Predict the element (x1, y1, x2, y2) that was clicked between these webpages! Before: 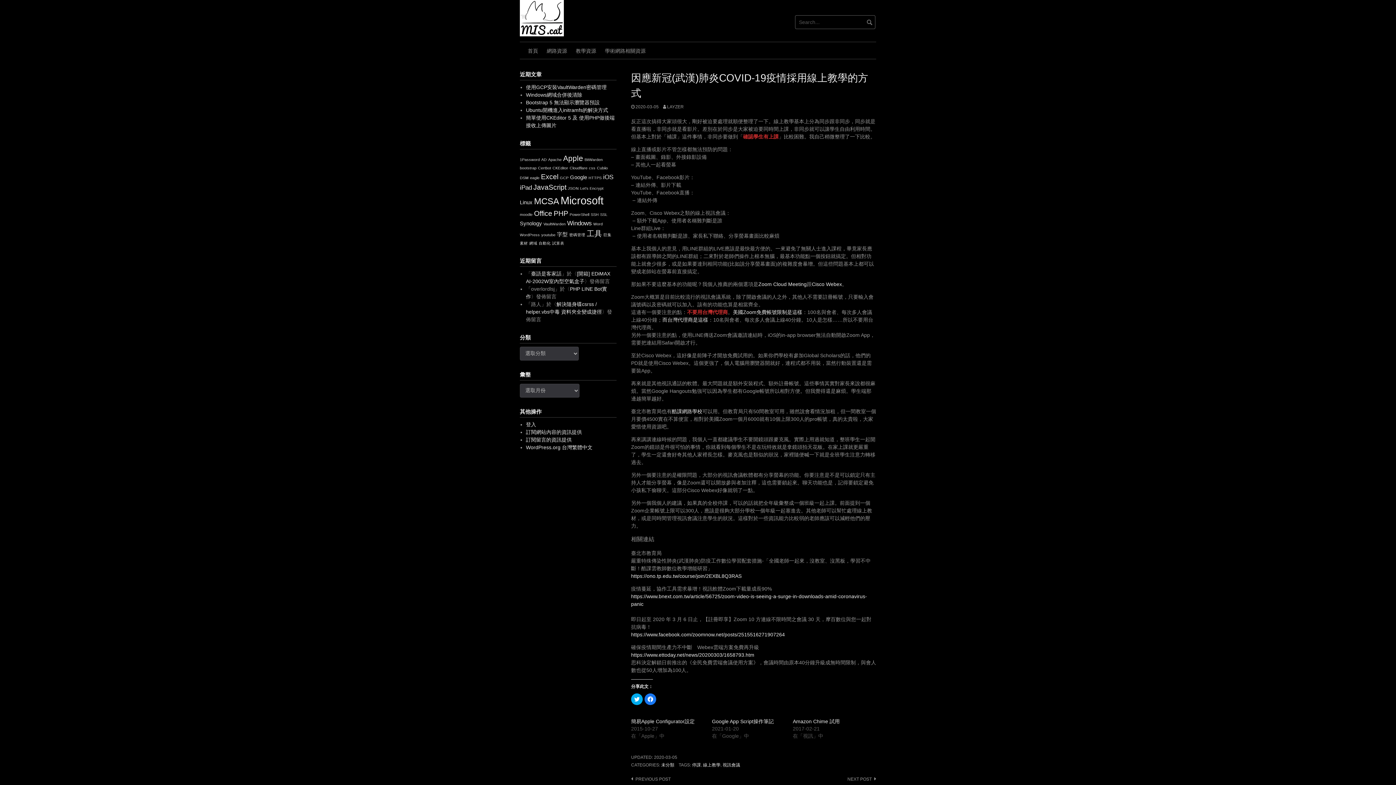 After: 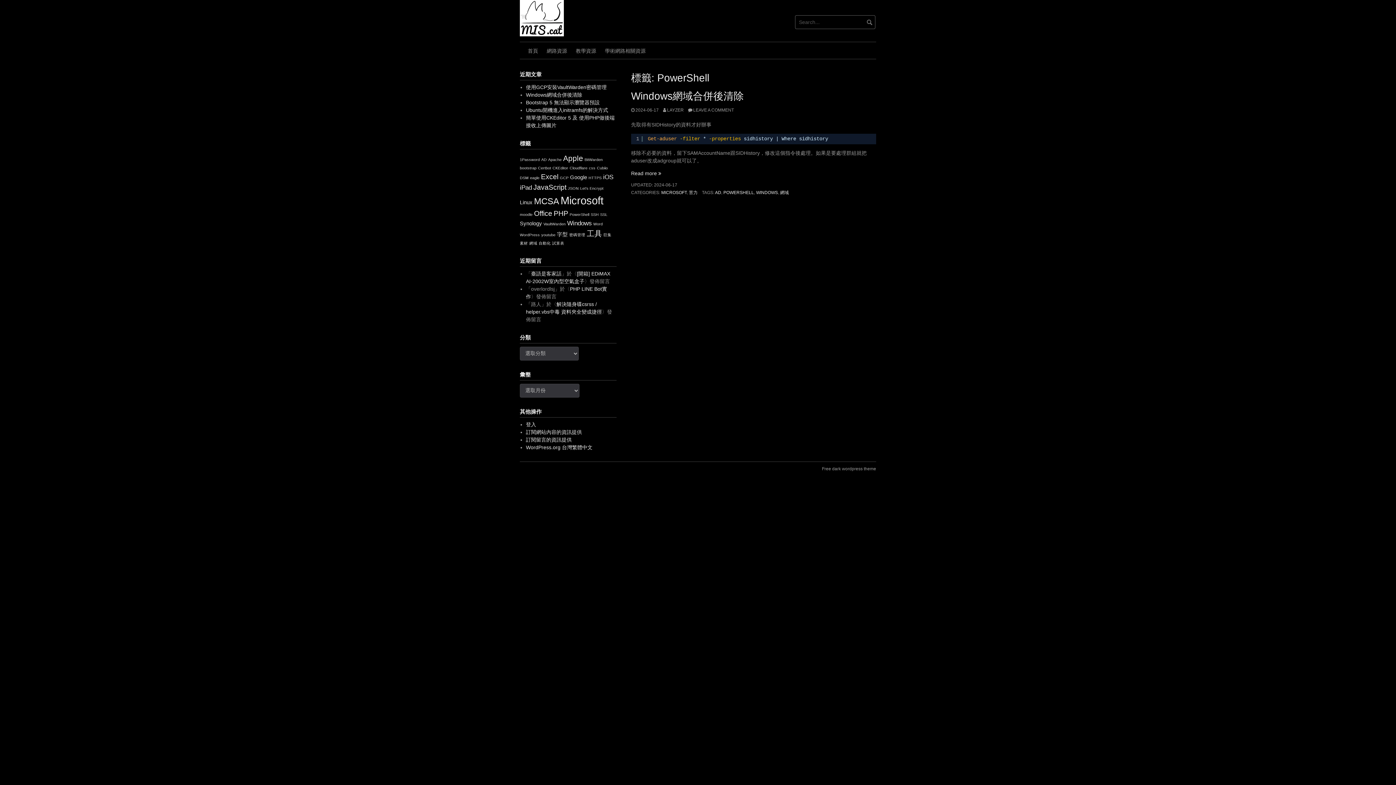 Action: bbox: (569, 212, 589, 216) label: PowerShell (1 個項目)